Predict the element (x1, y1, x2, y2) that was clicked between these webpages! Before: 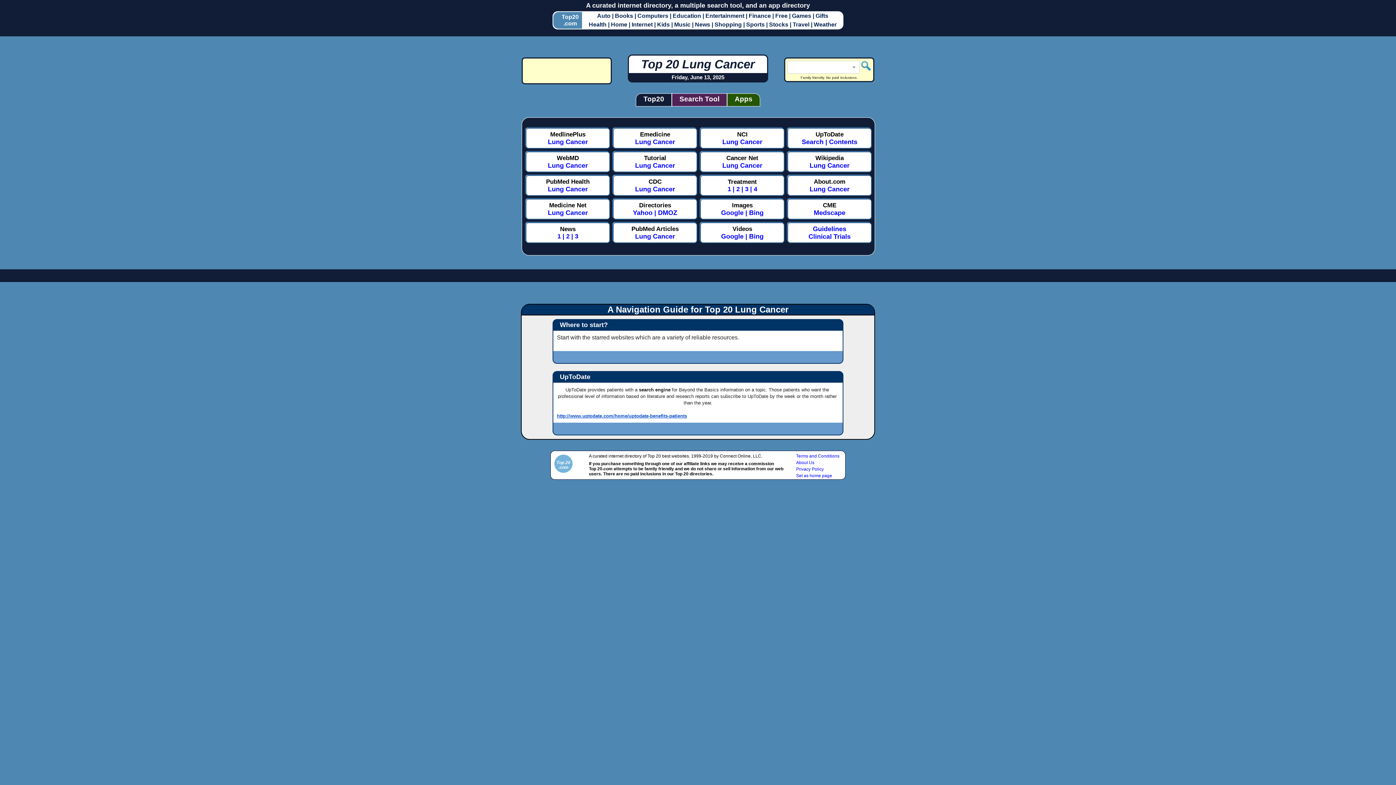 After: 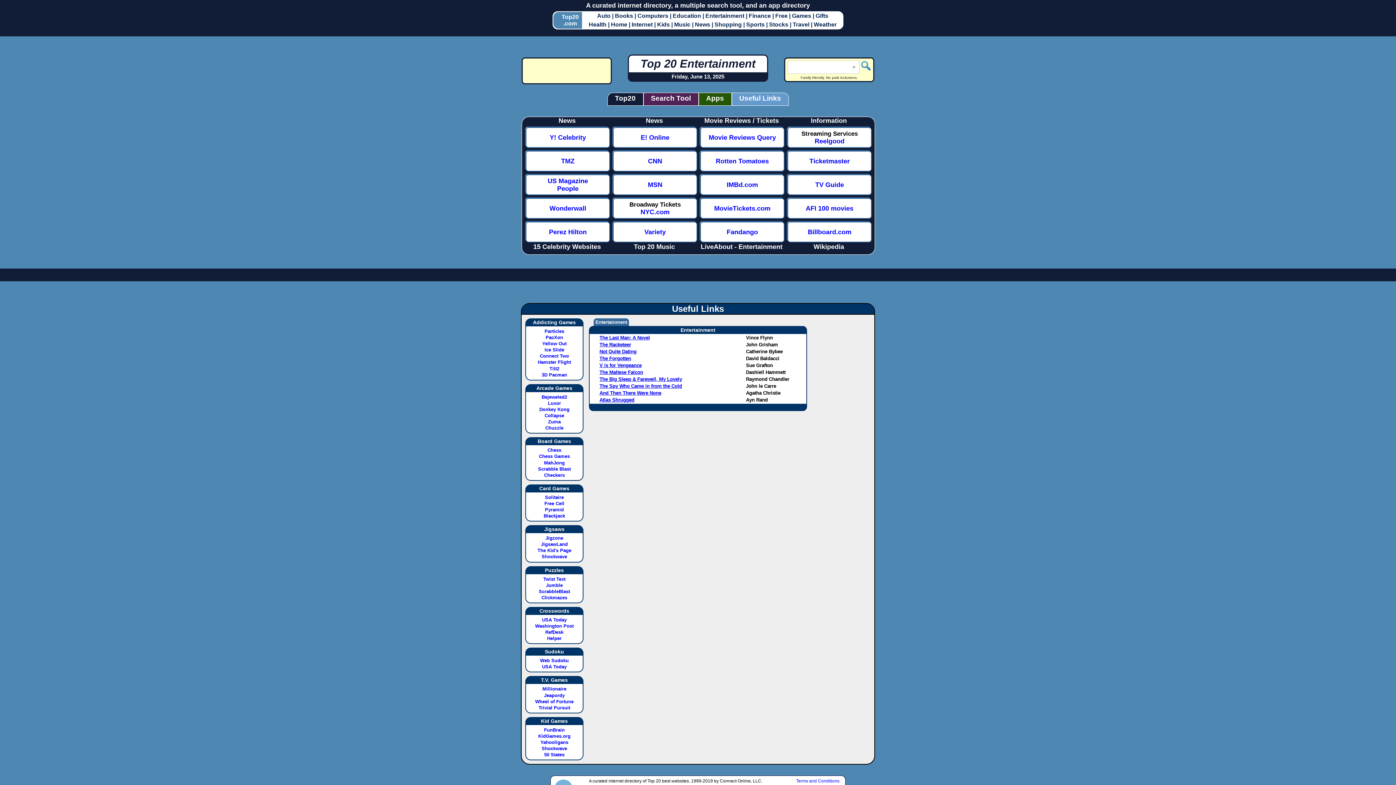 Action: bbox: (705, 12, 746, 18) label: Entertainment 